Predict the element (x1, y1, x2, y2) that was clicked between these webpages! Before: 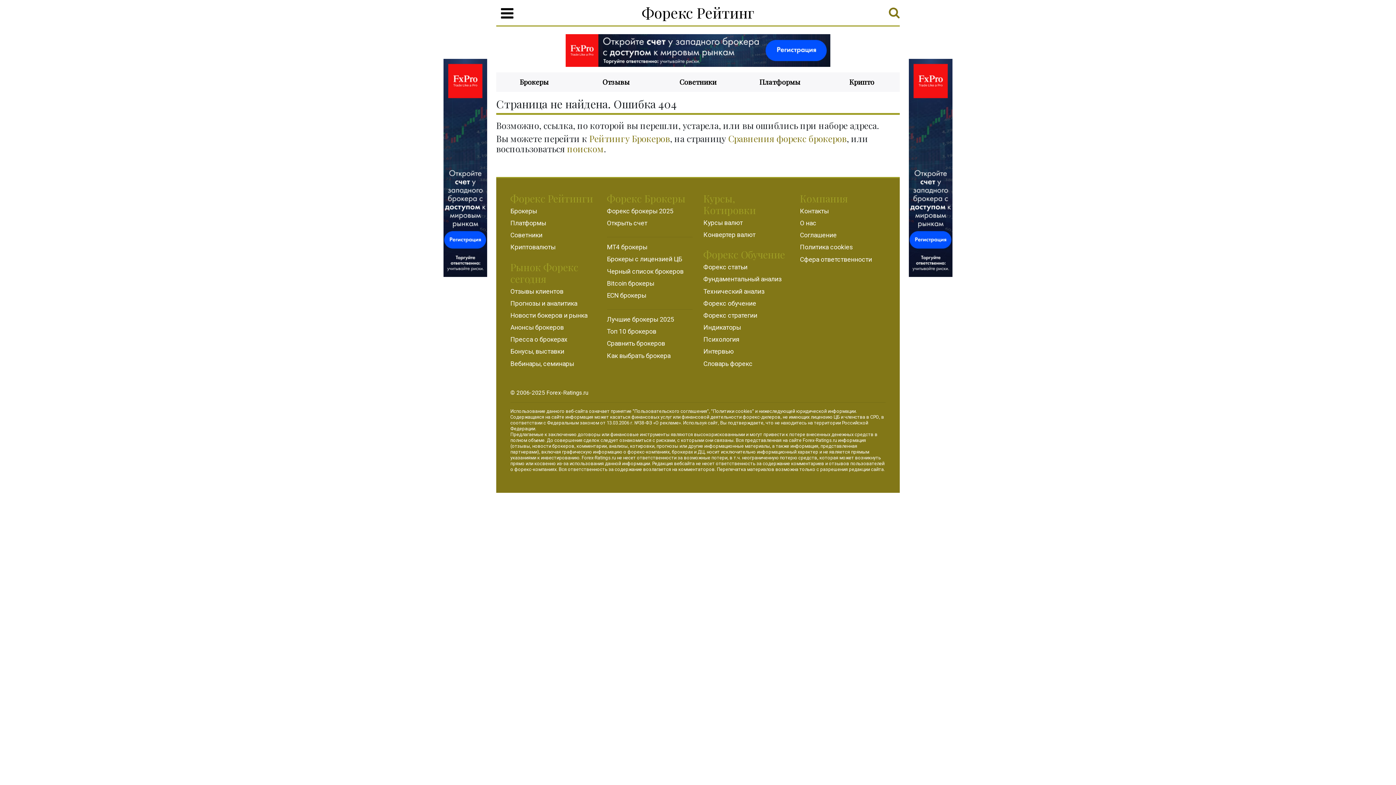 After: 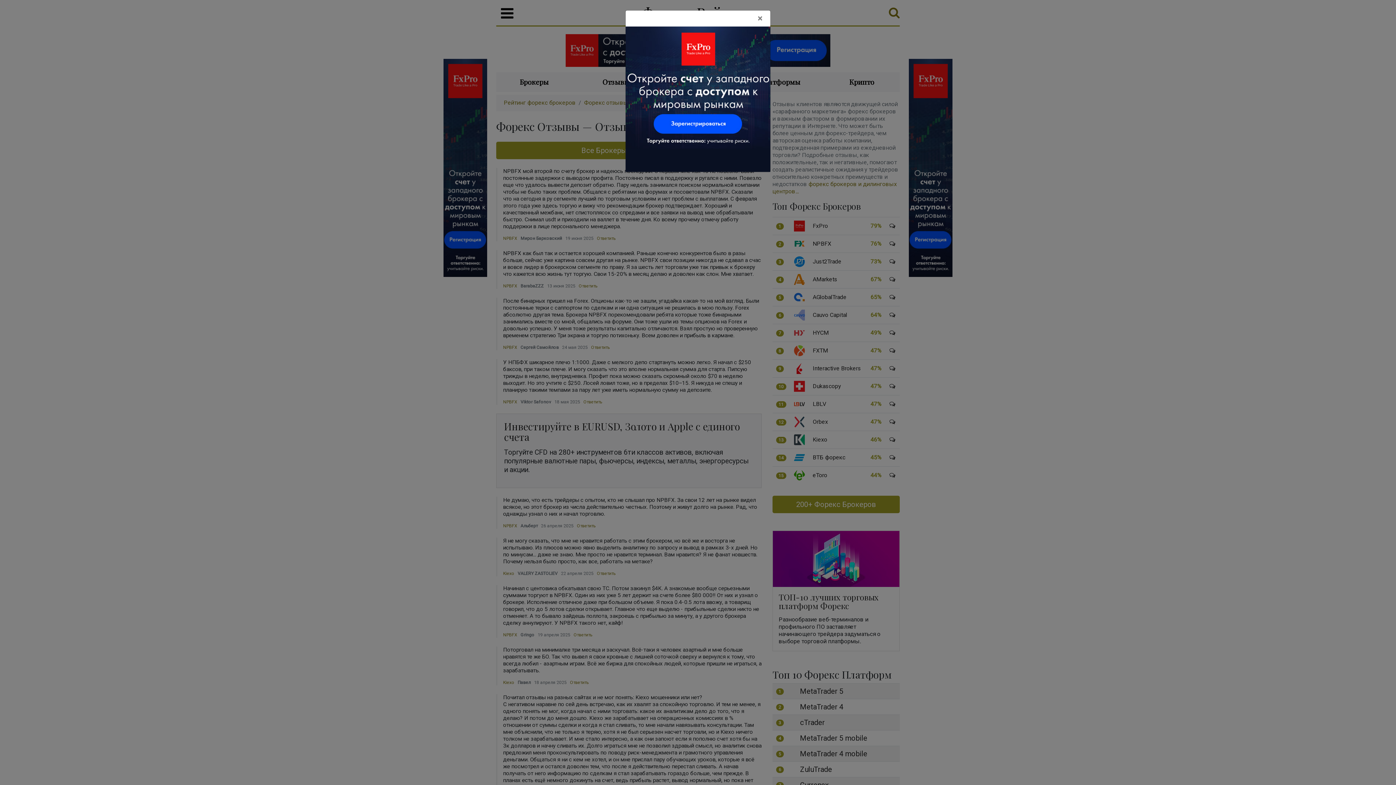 Action: bbox: (602, 77, 629, 86) label: Отзывы